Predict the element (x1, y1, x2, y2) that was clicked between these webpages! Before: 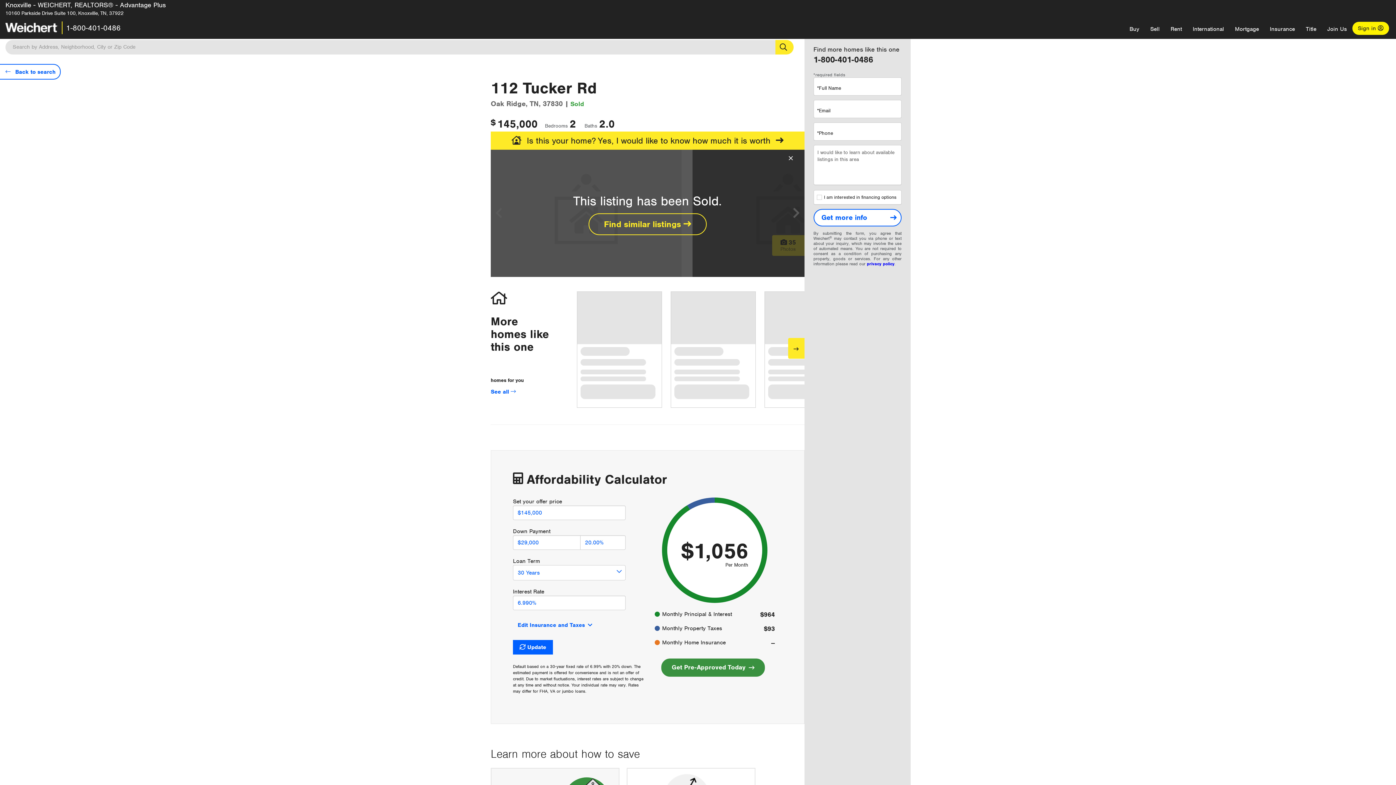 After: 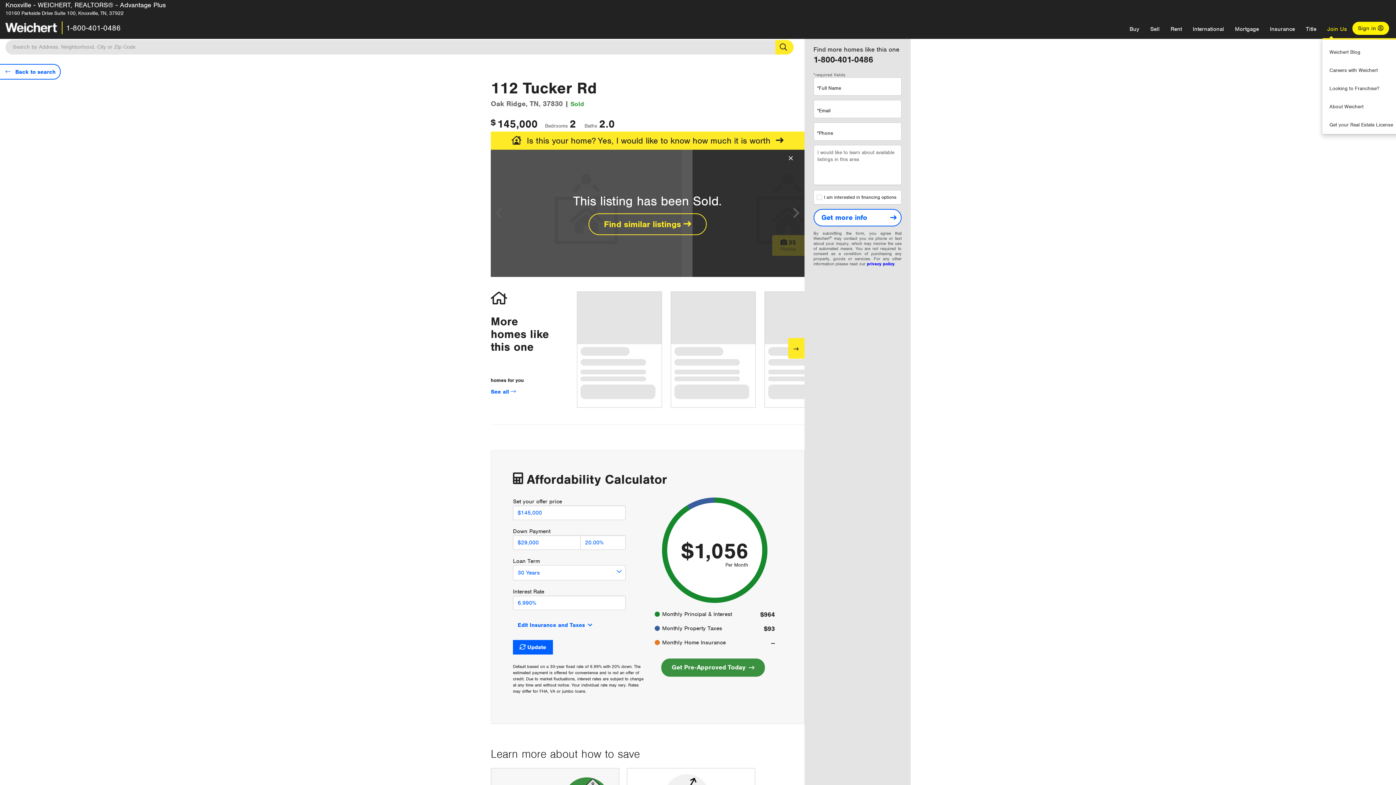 Action: bbox: (1322, 20, 1352, 38) label: Join Us